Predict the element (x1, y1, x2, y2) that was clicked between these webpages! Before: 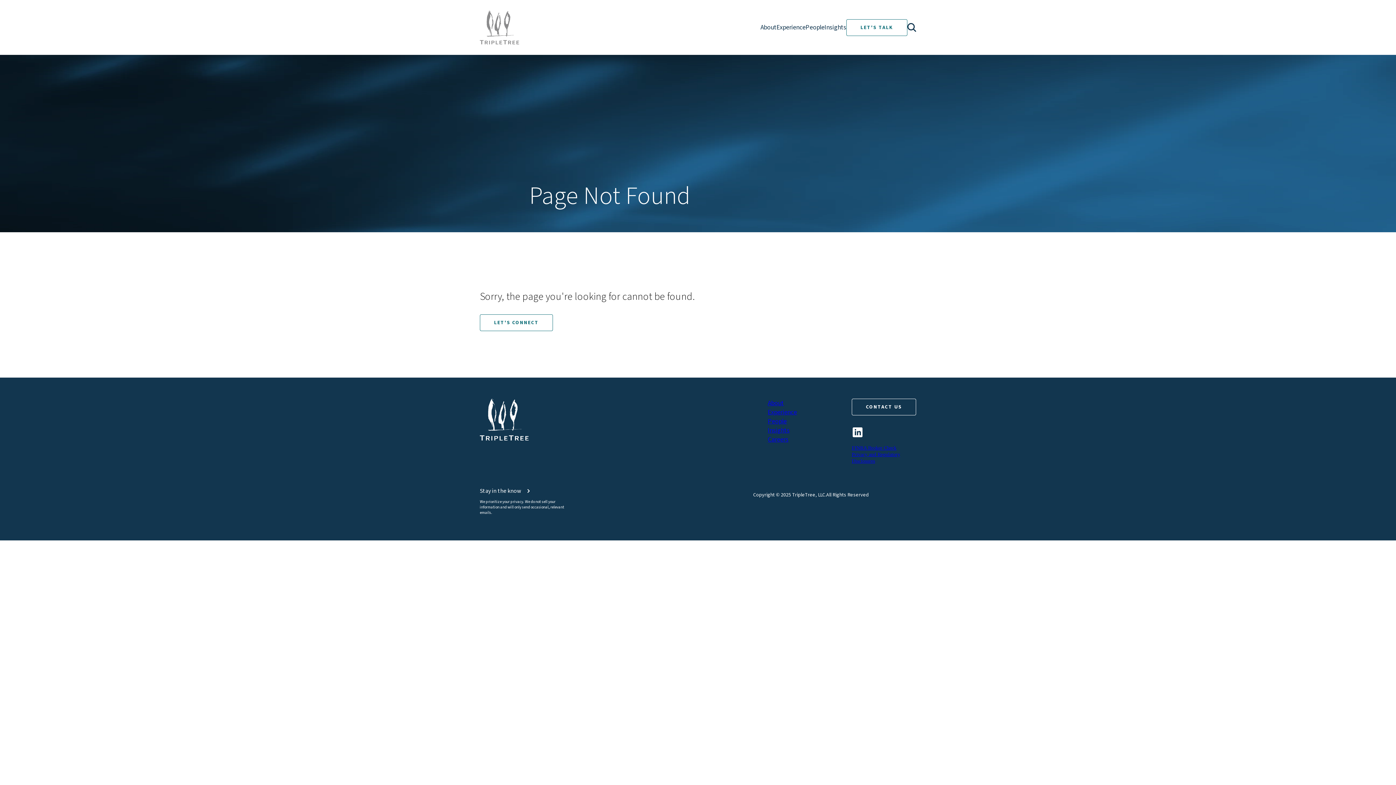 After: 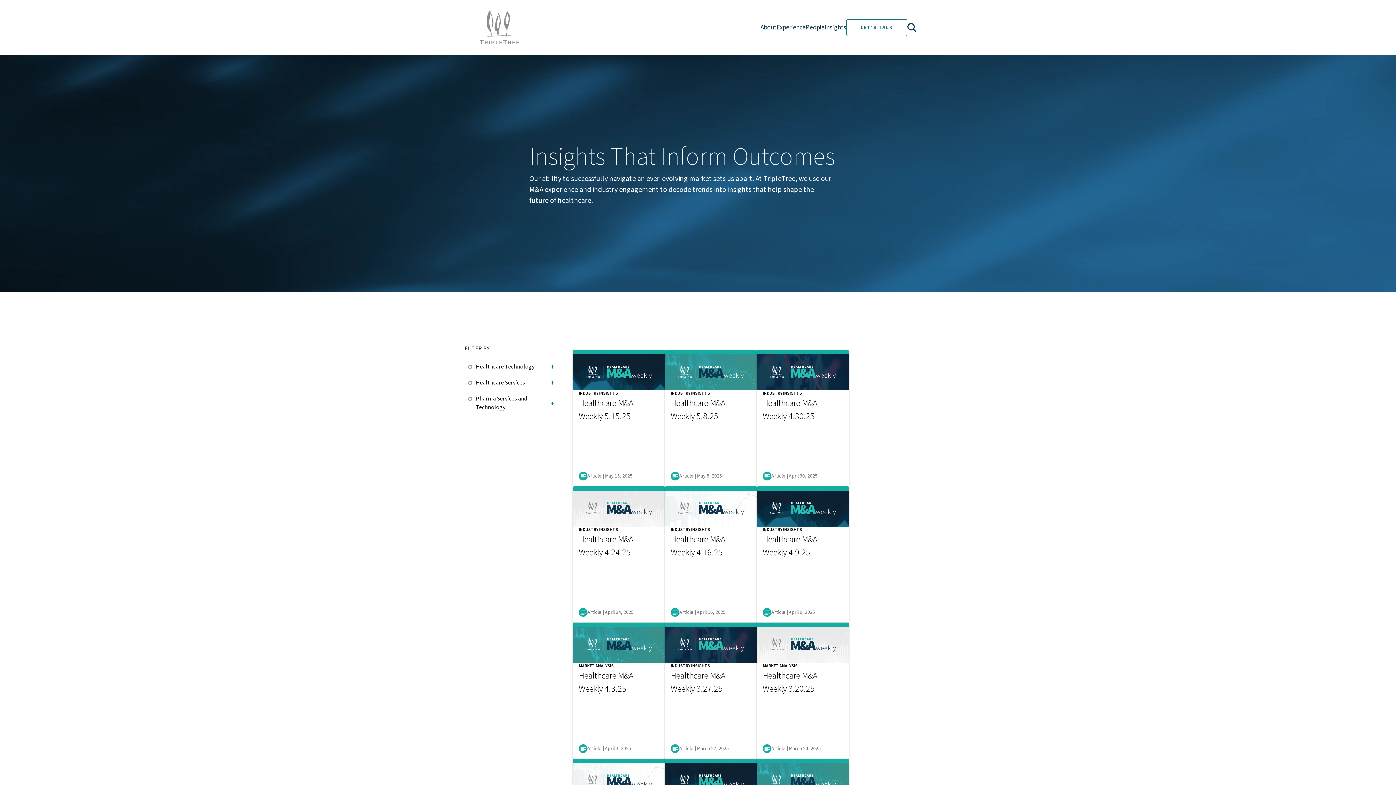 Action: bbox: (824, 22, 846, 32) label: Insights